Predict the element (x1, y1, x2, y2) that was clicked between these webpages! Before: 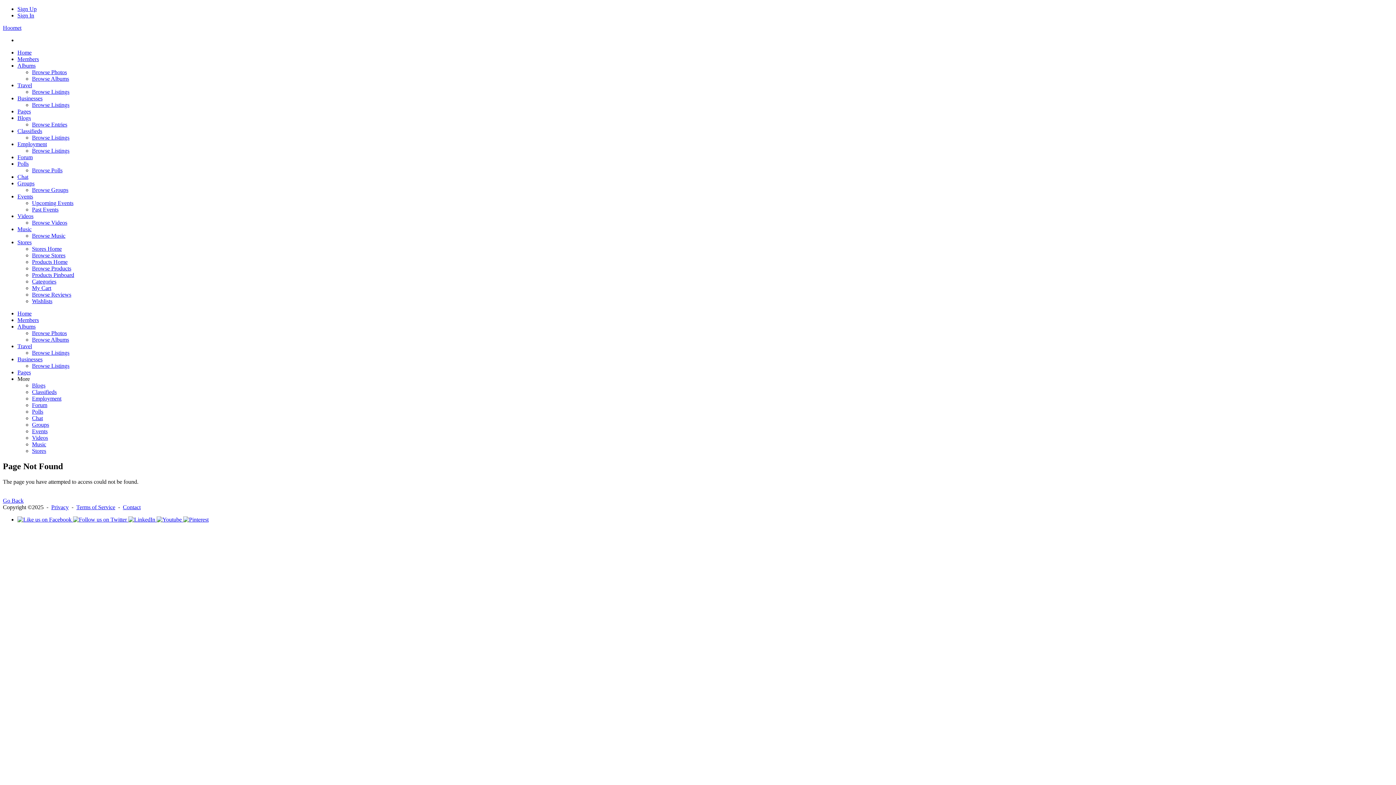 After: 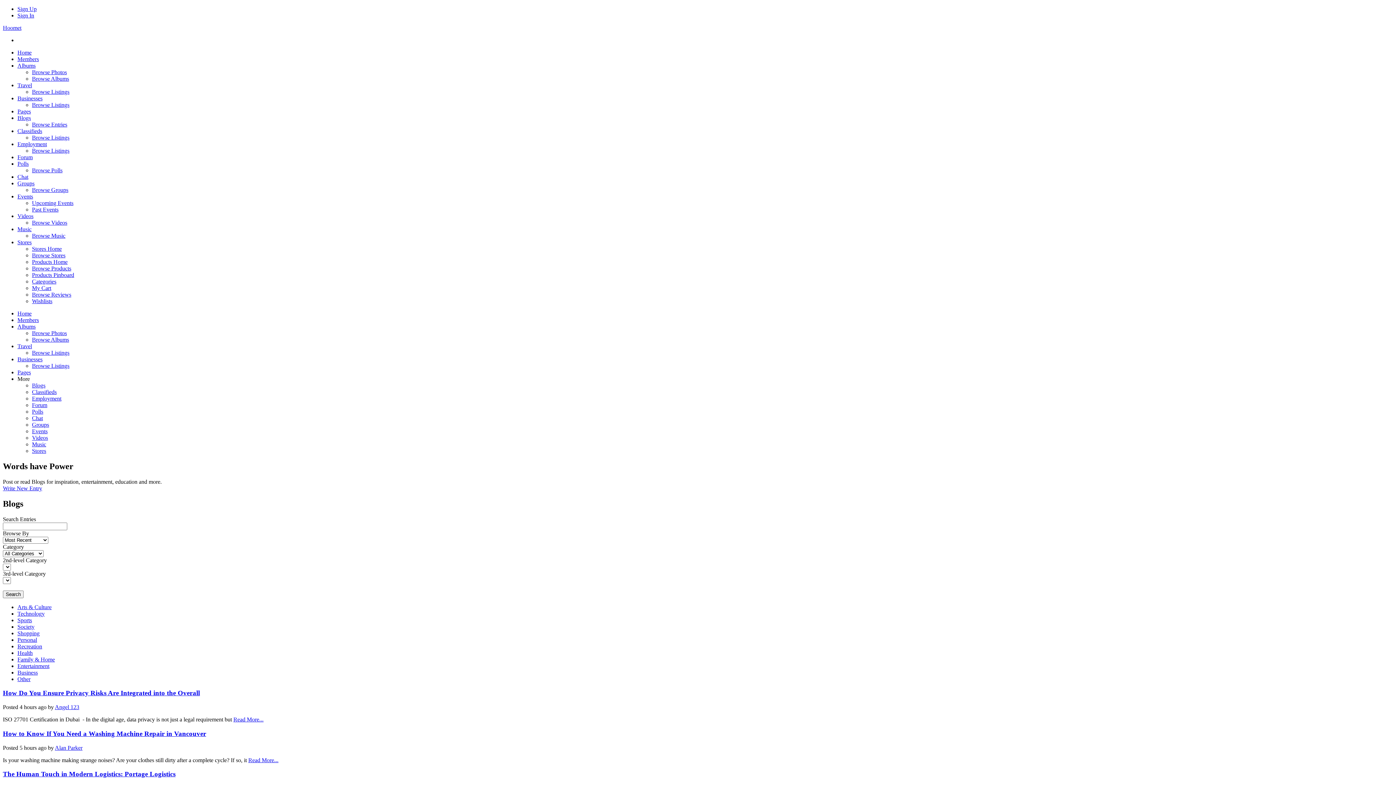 Action: bbox: (32, 382, 45, 388) label: Blogs